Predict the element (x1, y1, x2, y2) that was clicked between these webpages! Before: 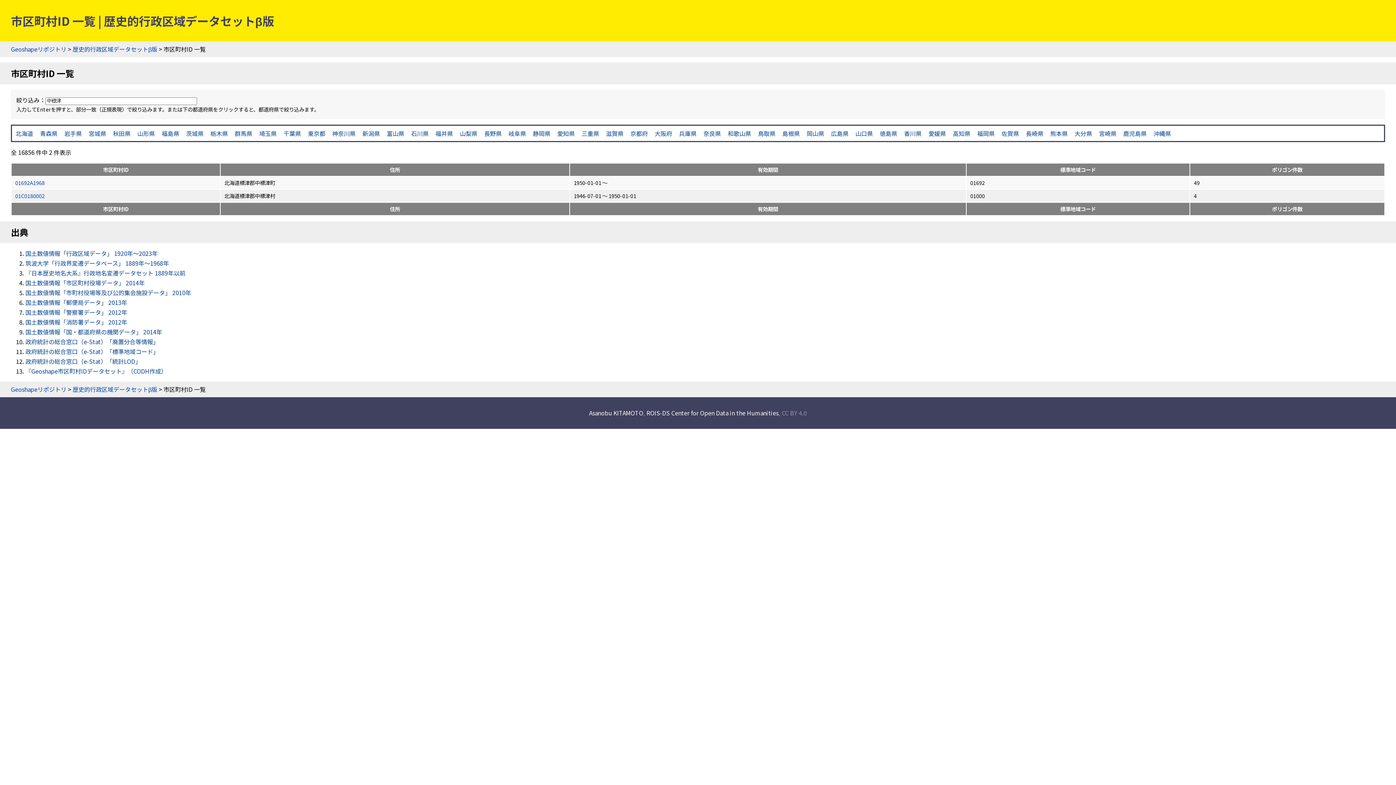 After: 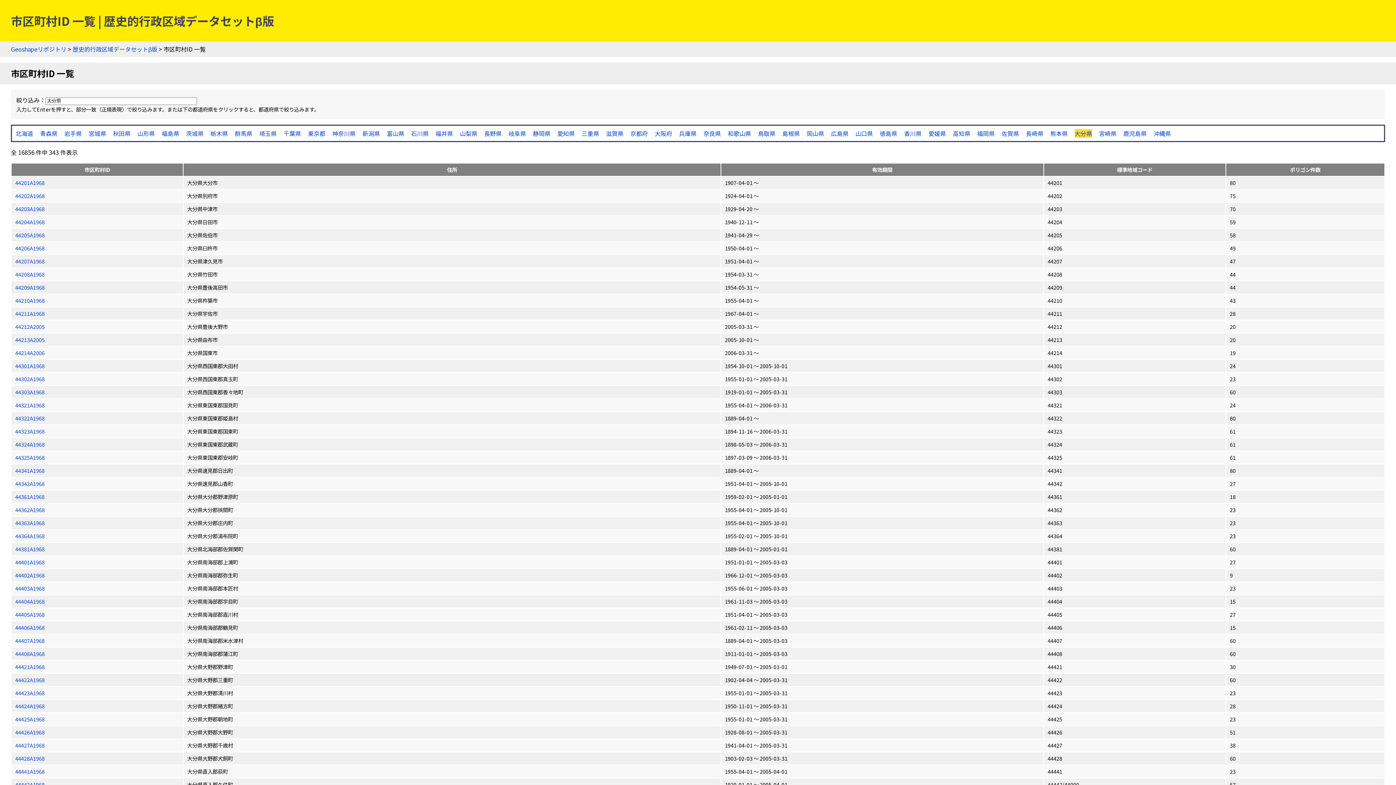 Action: bbox: (1074, 129, 1092, 137) label: 大分県